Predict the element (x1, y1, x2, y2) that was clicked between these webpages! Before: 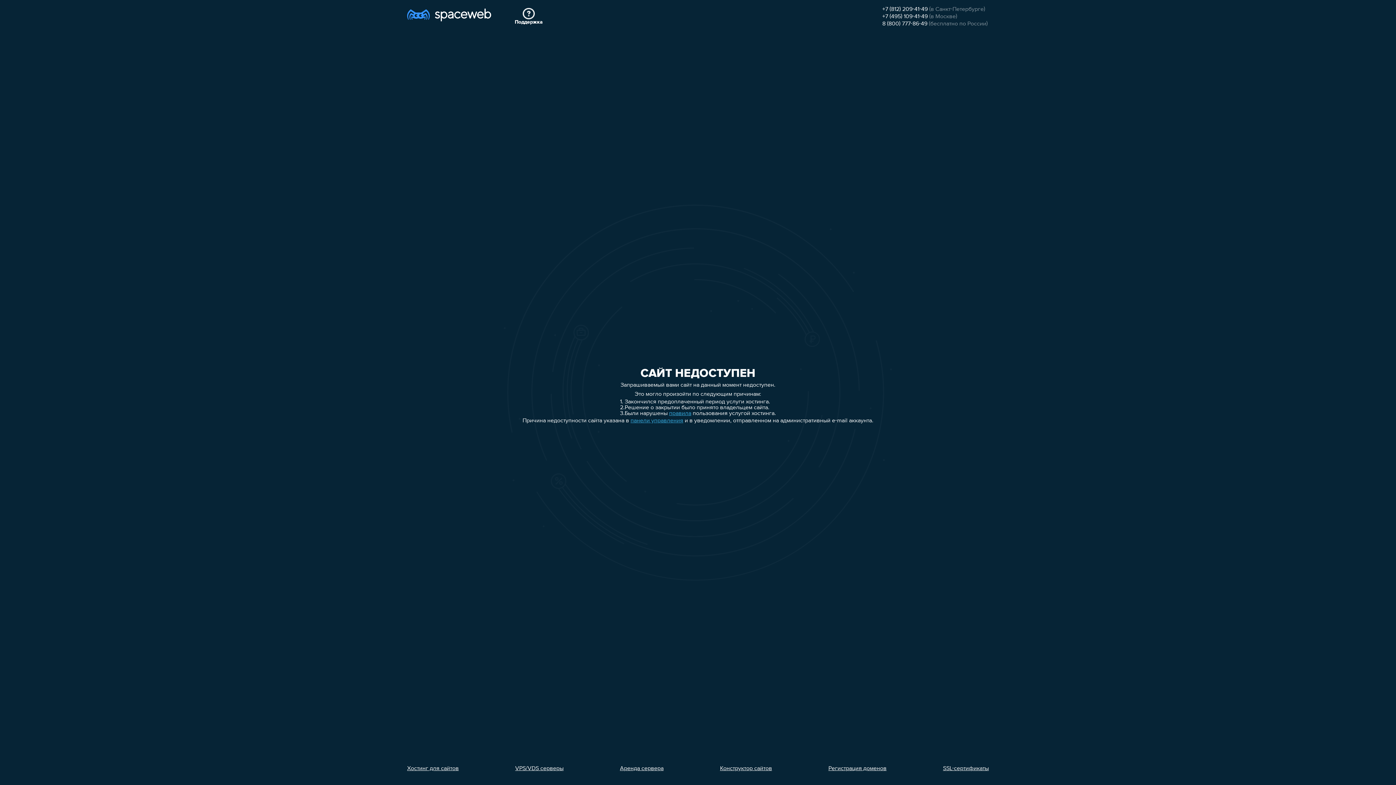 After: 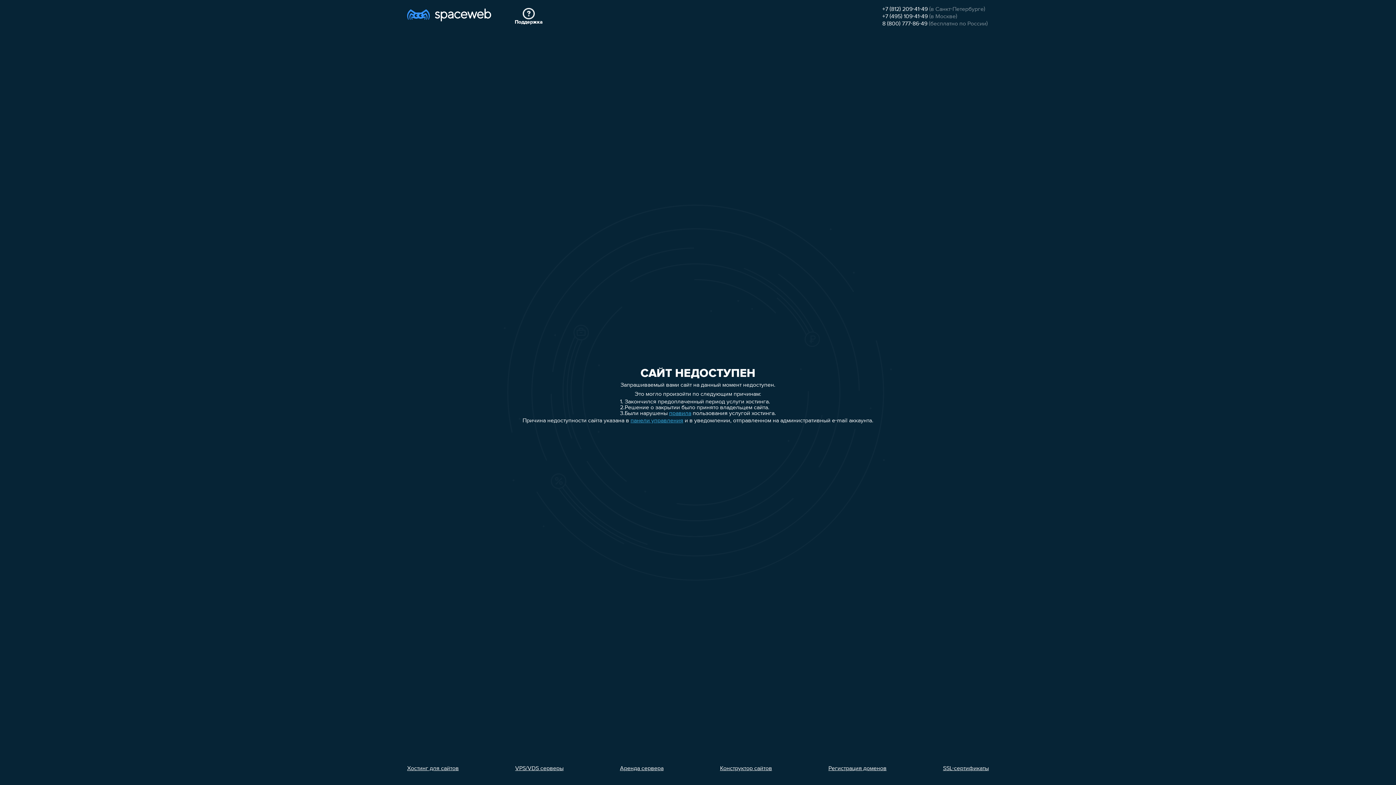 Action: label: Хостинг для сайтов bbox: (407, 766, 458, 772)